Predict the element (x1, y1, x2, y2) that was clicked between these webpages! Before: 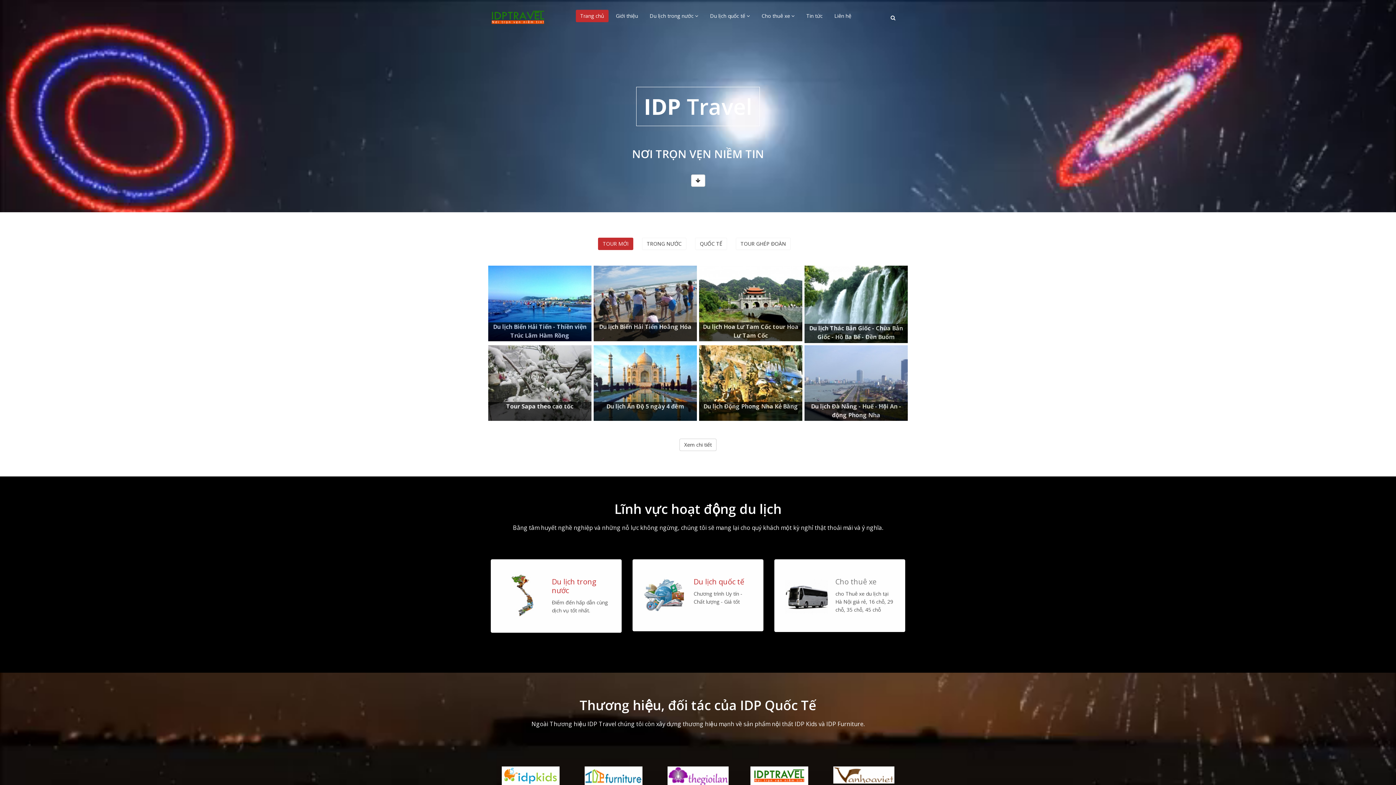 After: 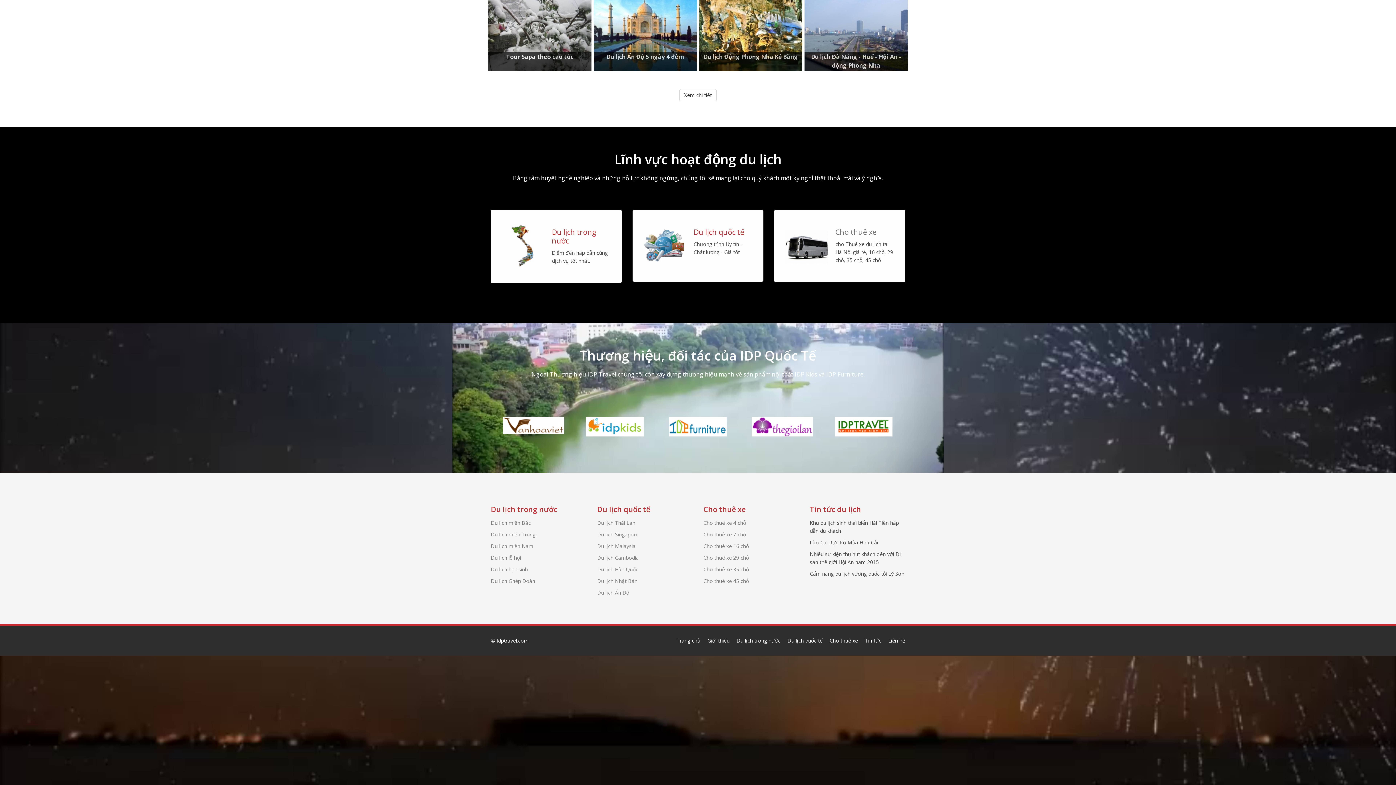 Action: bbox: (833, 766, 891, 786)